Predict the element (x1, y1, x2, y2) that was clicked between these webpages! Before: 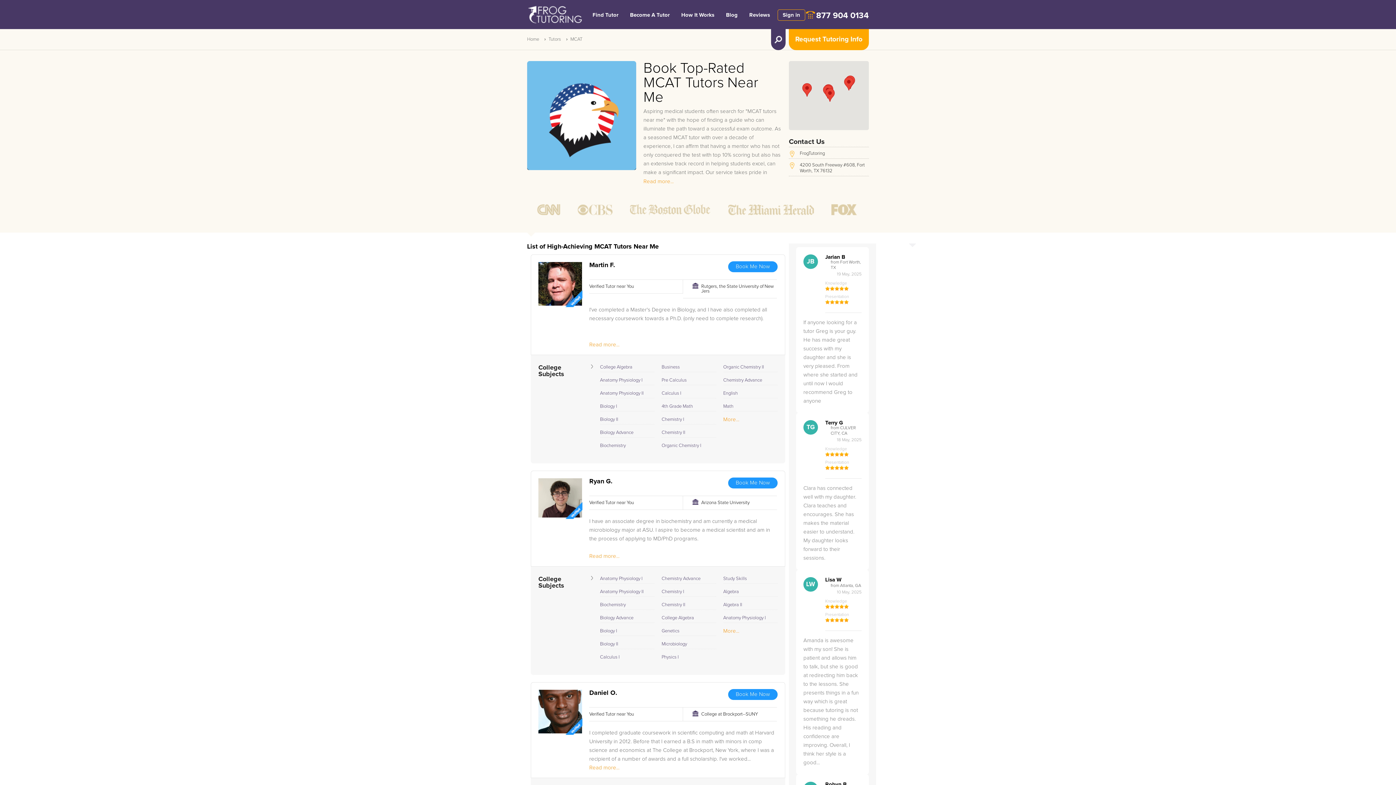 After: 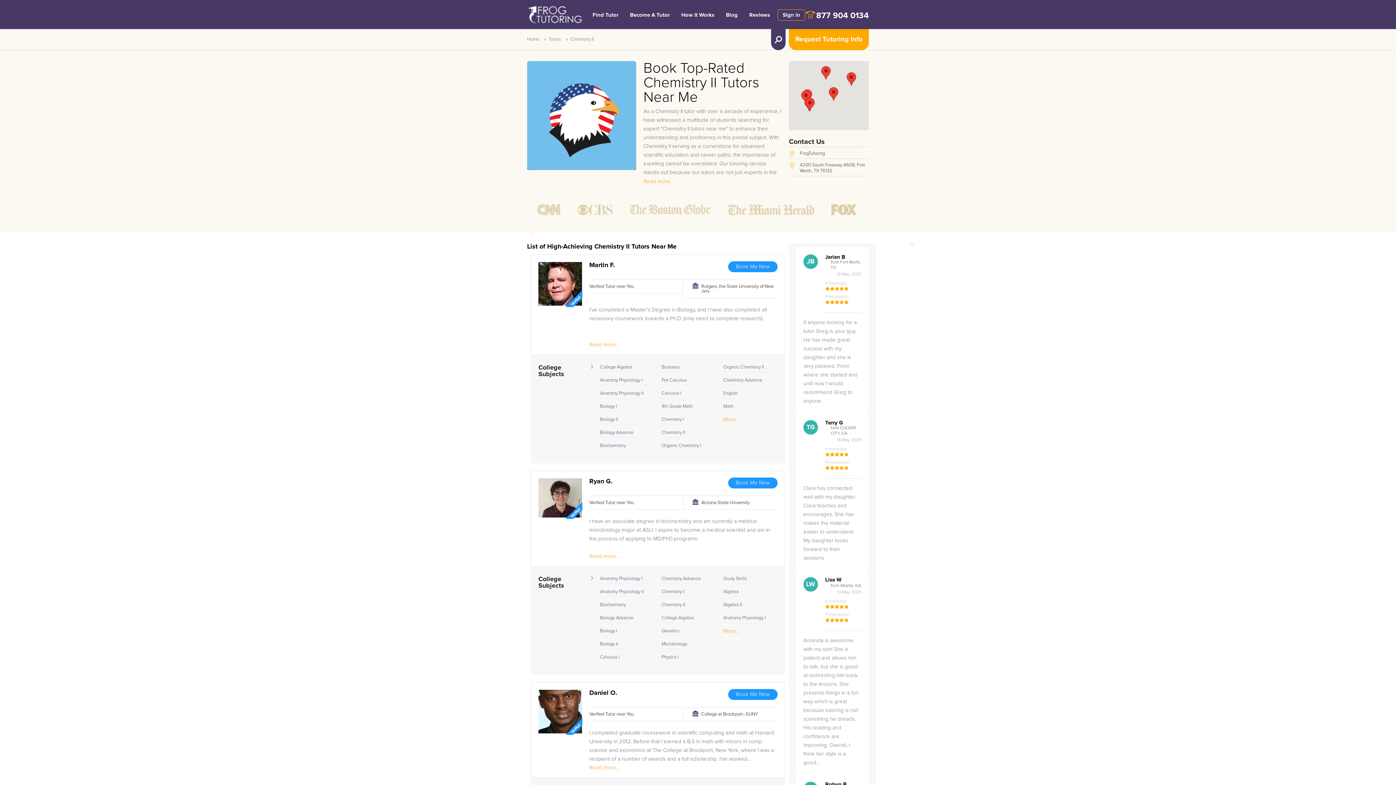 Action: bbox: (661, 602, 685, 607) label: Chemistry II